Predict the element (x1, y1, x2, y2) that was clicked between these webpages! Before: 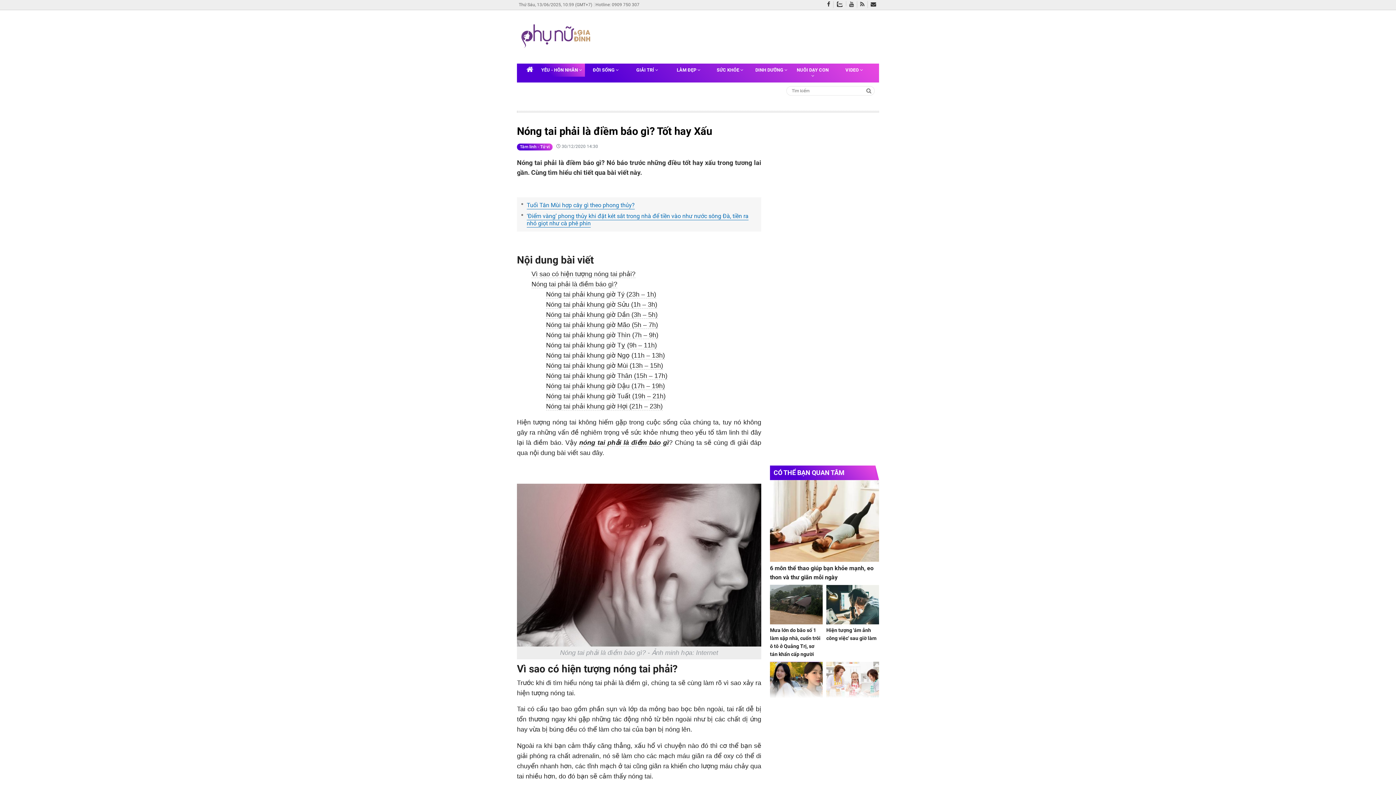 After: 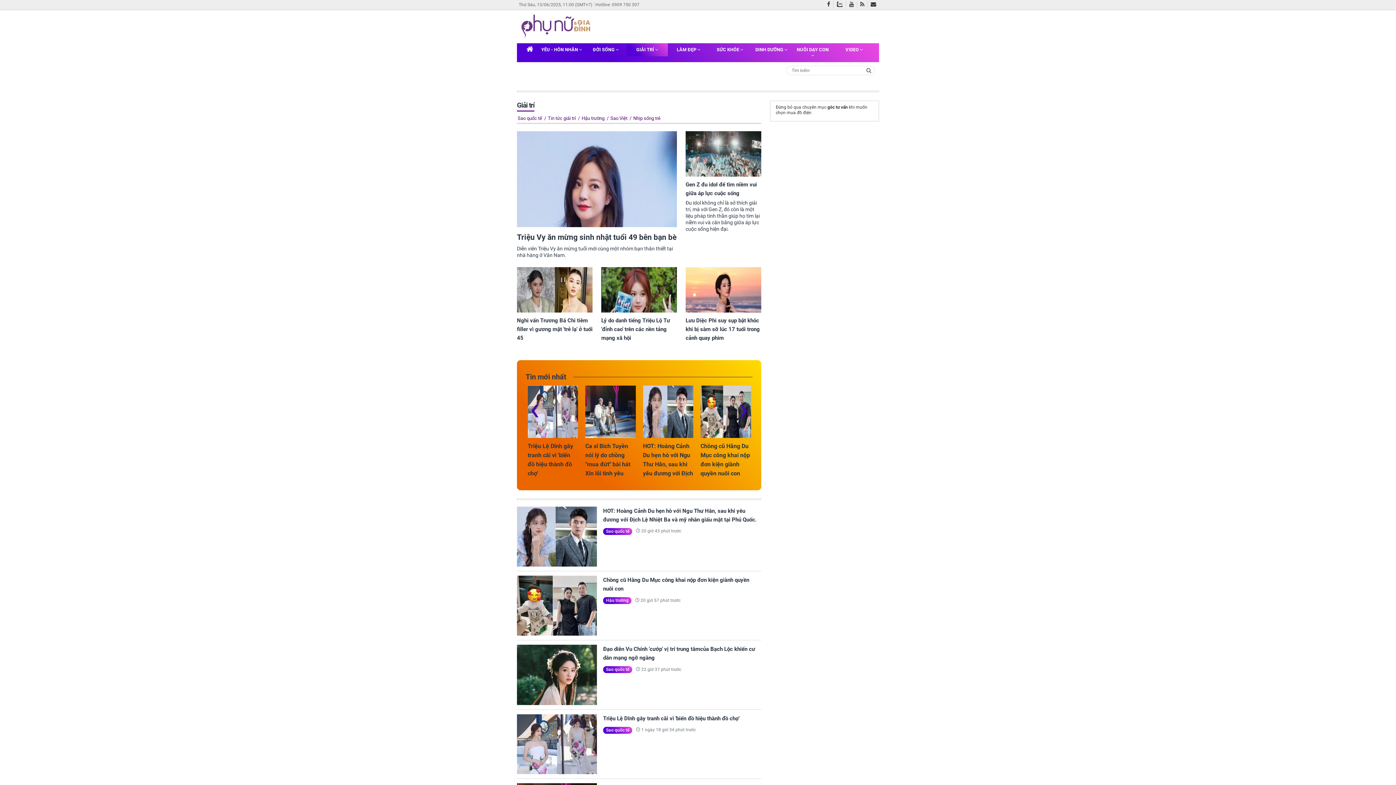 Action: bbox: (626, 63, 667, 76) label: GIẢI TRÍ 